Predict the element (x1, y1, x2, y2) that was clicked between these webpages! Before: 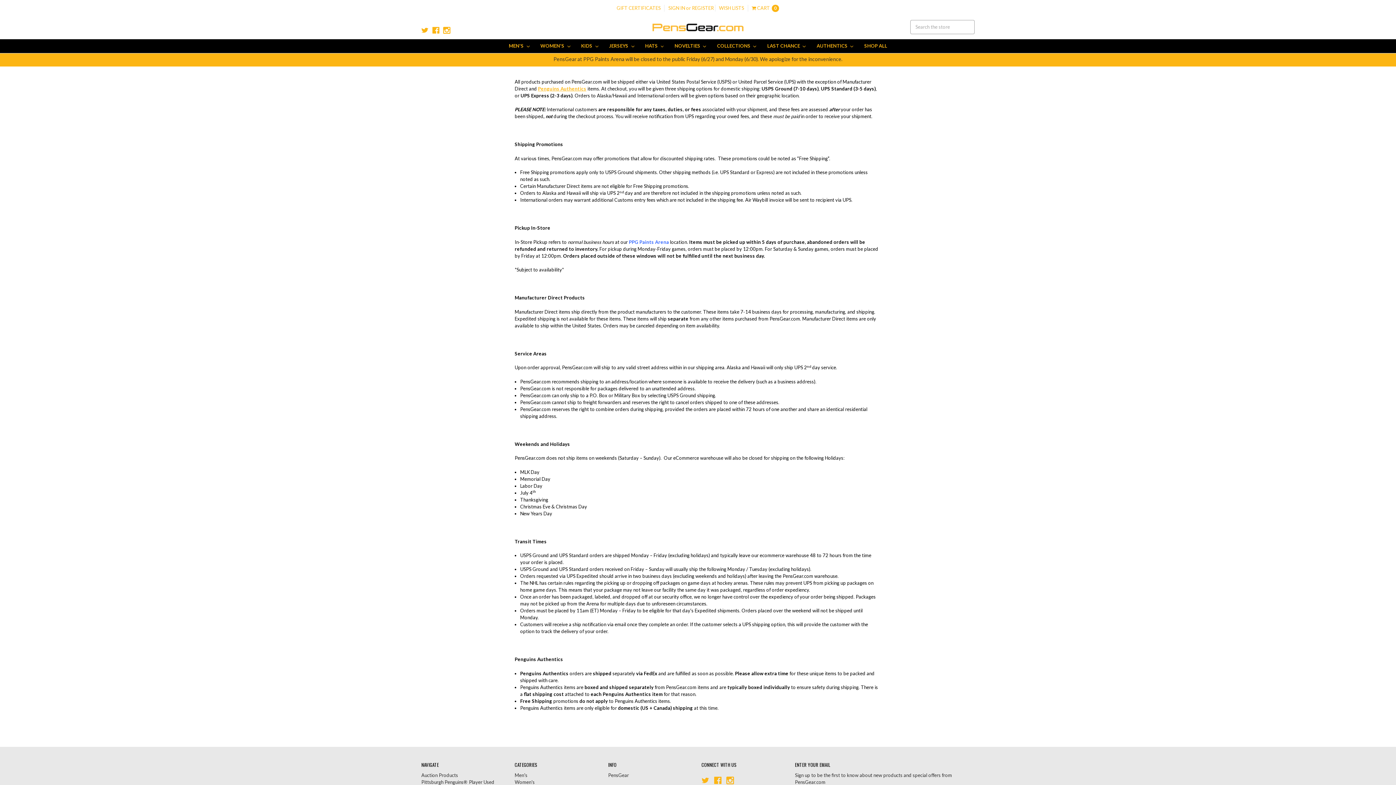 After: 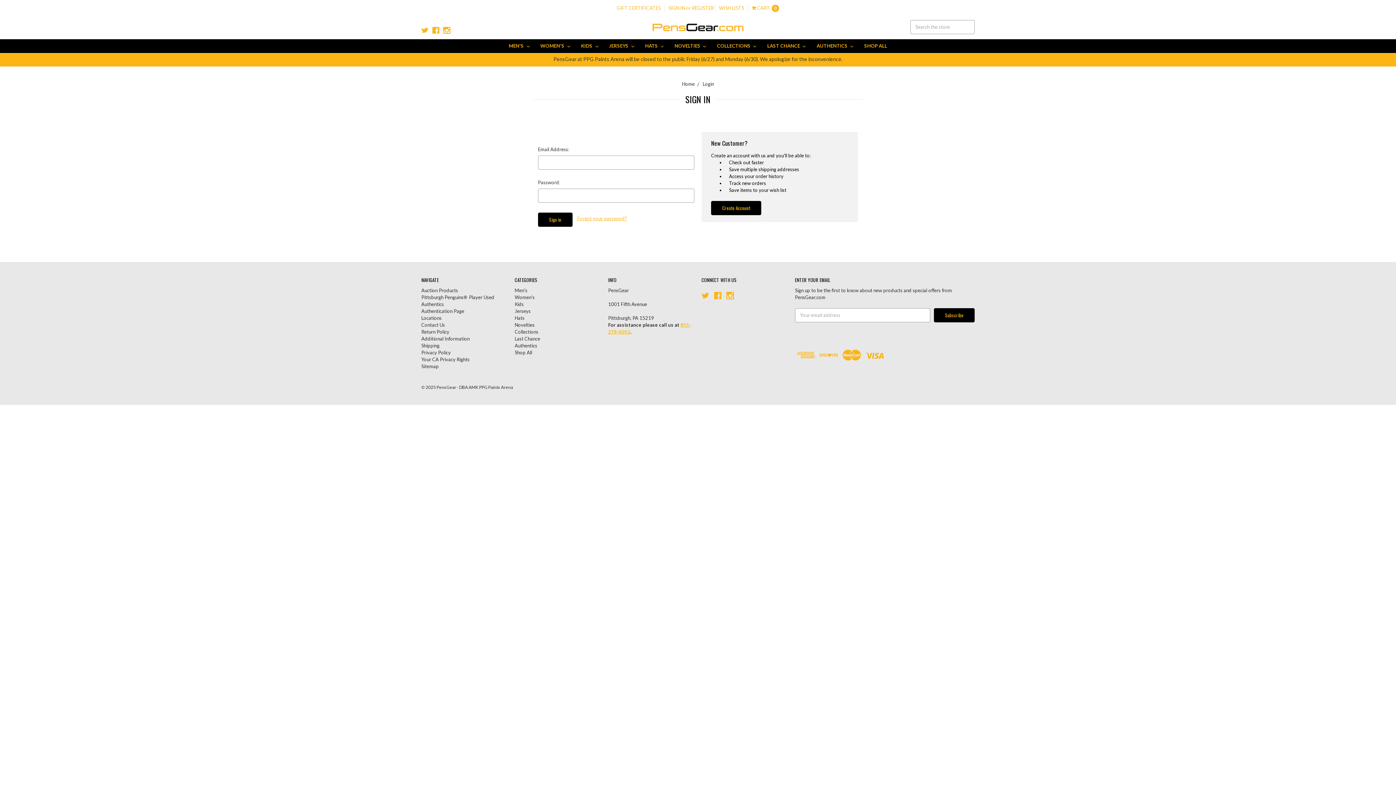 Action: bbox: (715, 4, 747, 11) label: WISH LISTS